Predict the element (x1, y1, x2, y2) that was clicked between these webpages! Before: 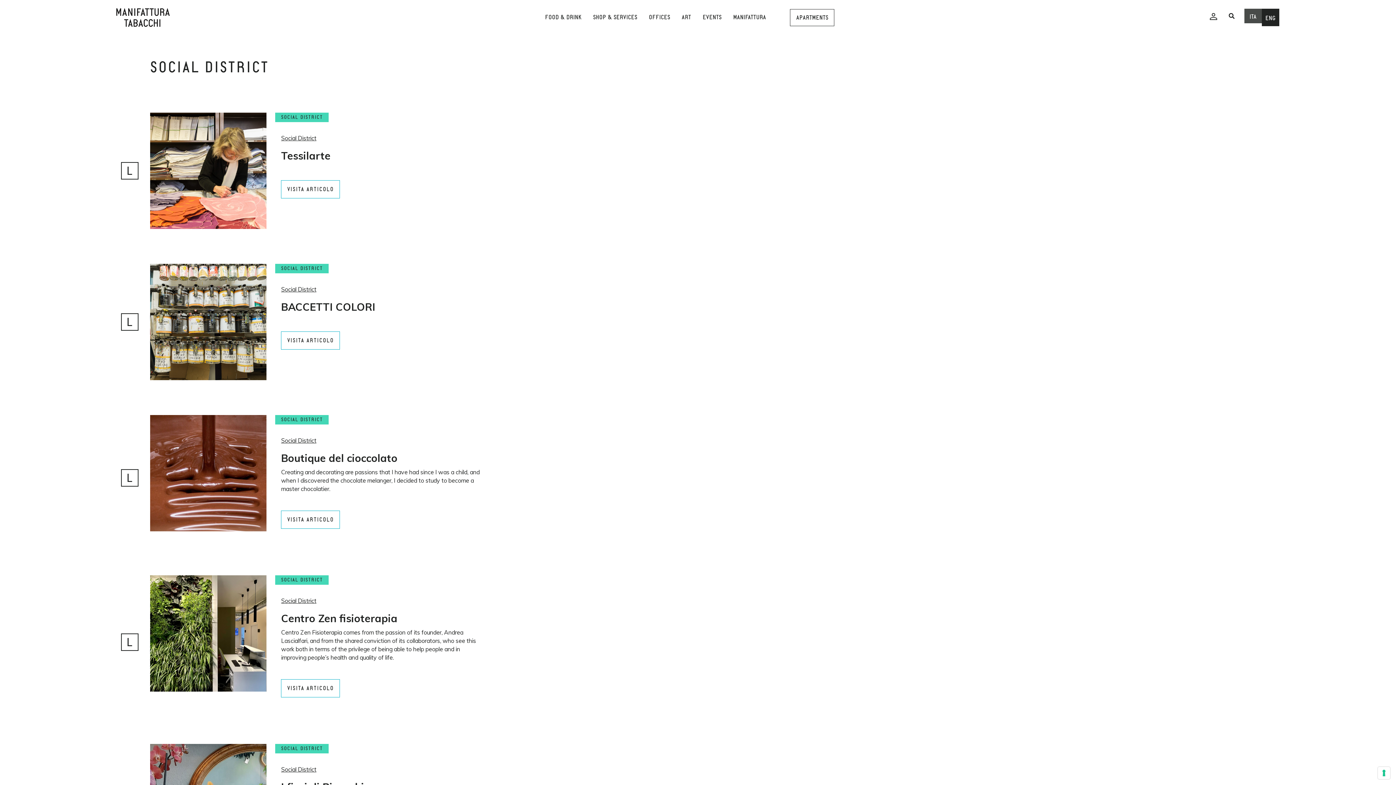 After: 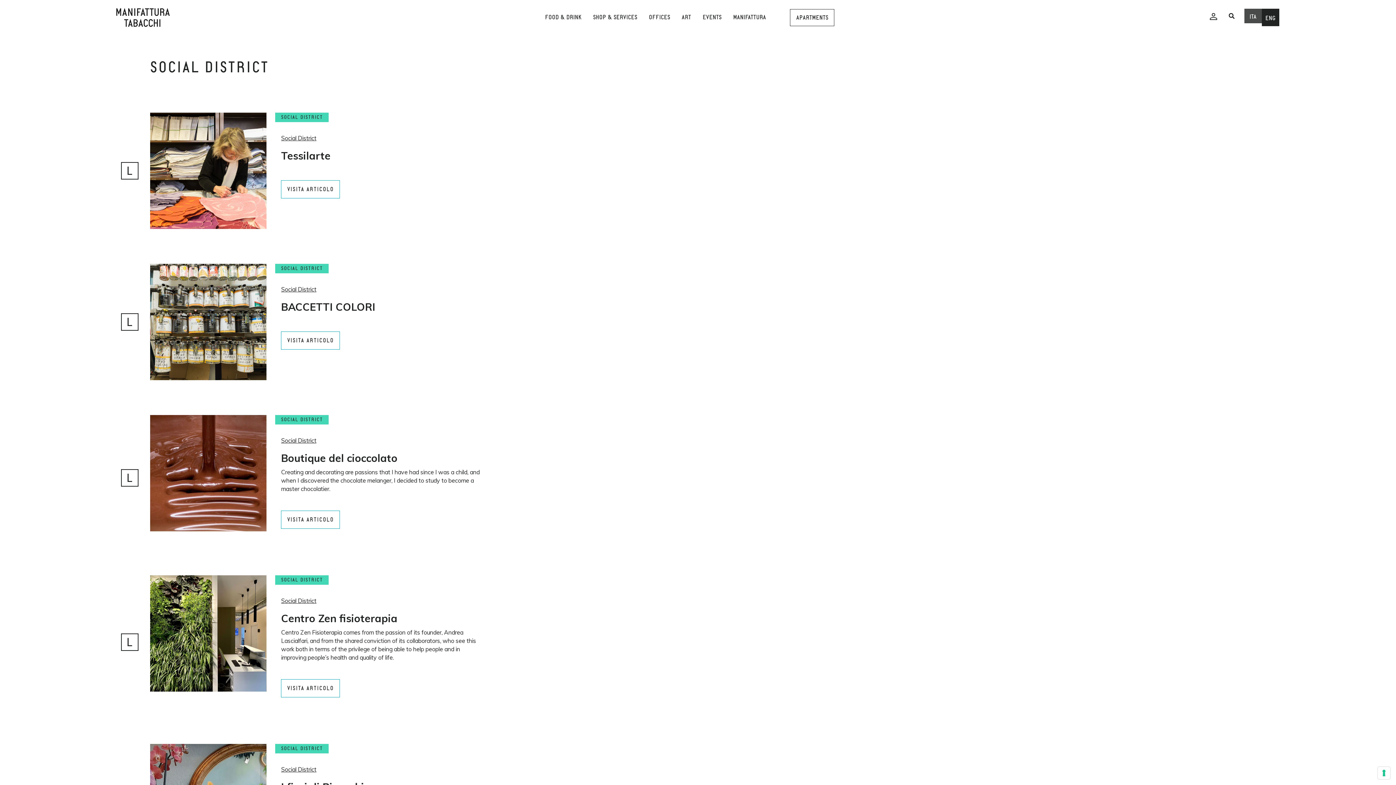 Action: label: Social District bbox: (281, 285, 319, 293)